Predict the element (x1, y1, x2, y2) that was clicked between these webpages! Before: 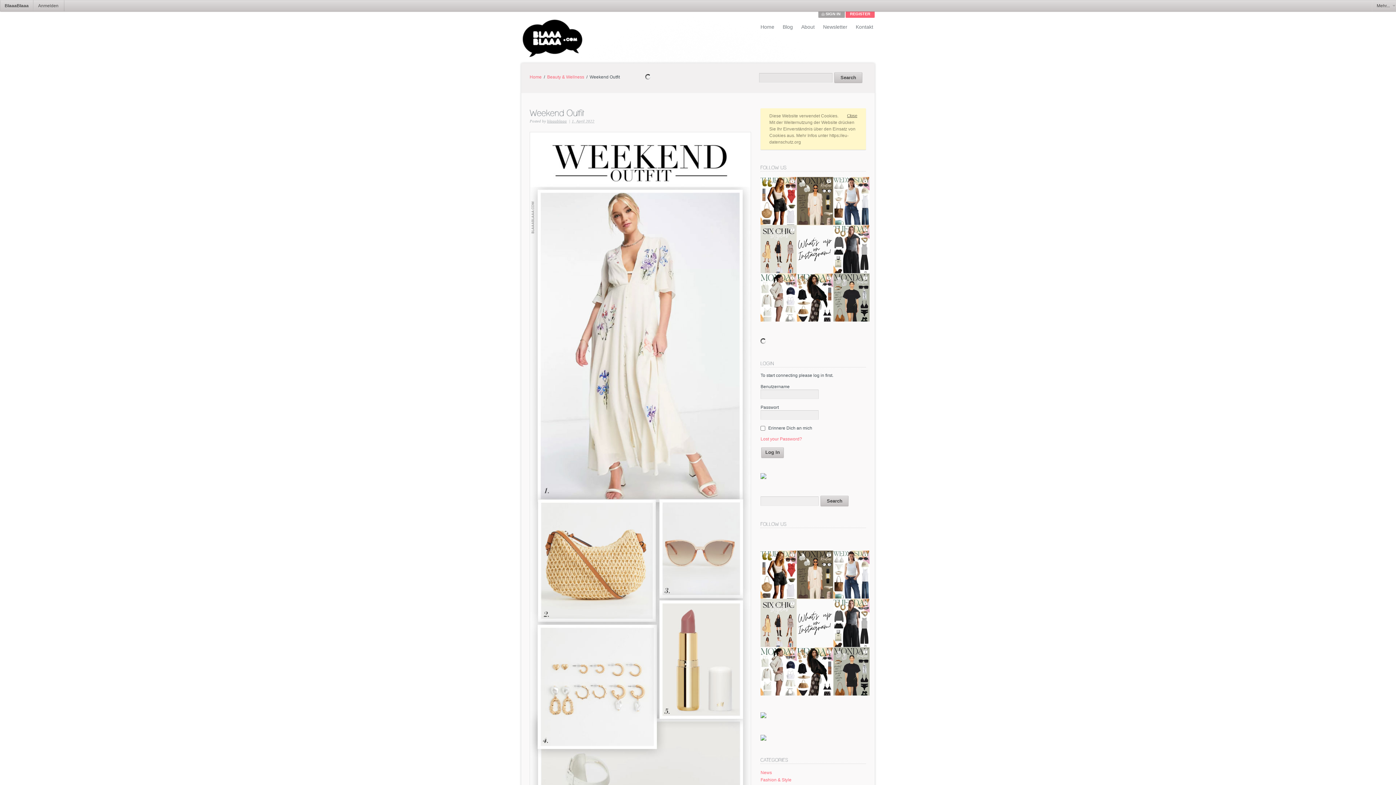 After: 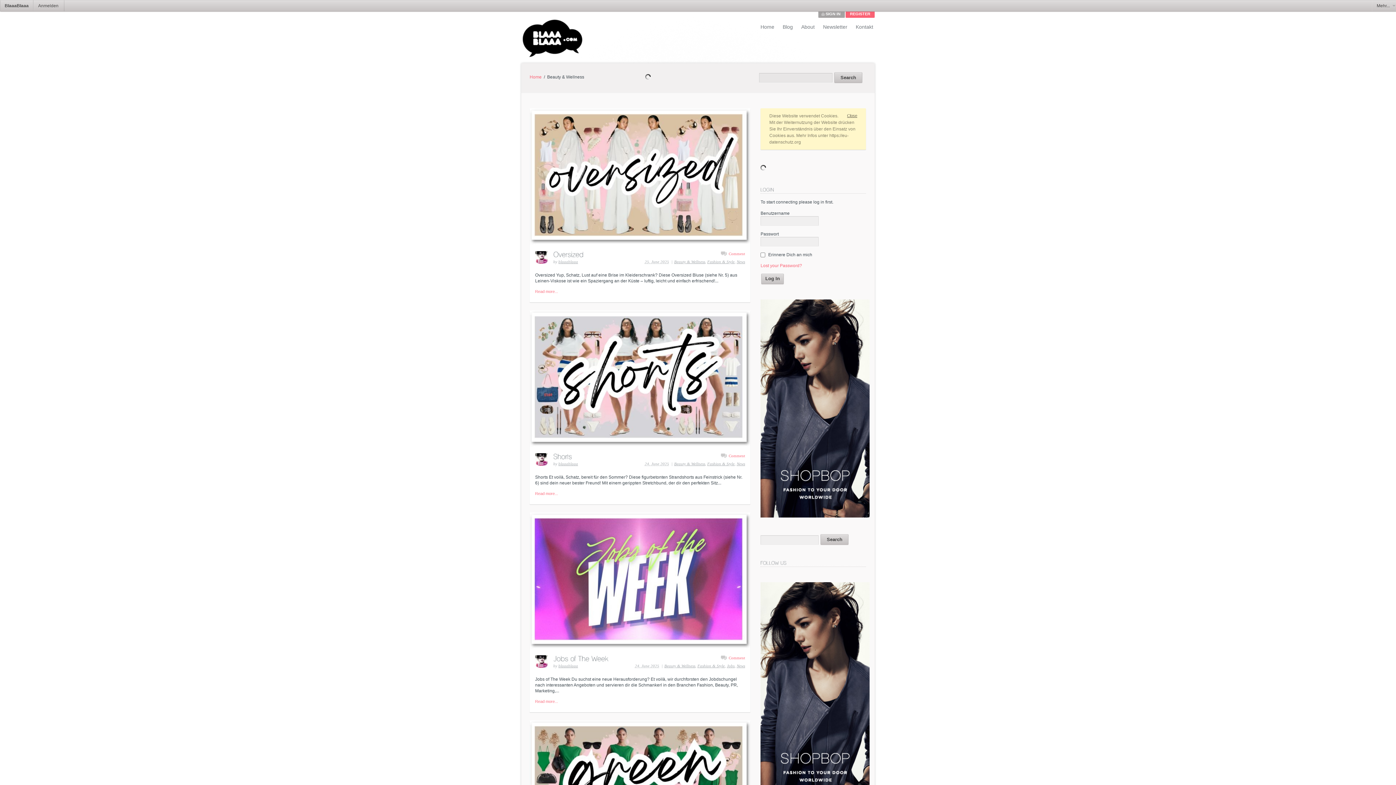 Action: label: Beauty & Wellness bbox: (547, 74, 584, 79)